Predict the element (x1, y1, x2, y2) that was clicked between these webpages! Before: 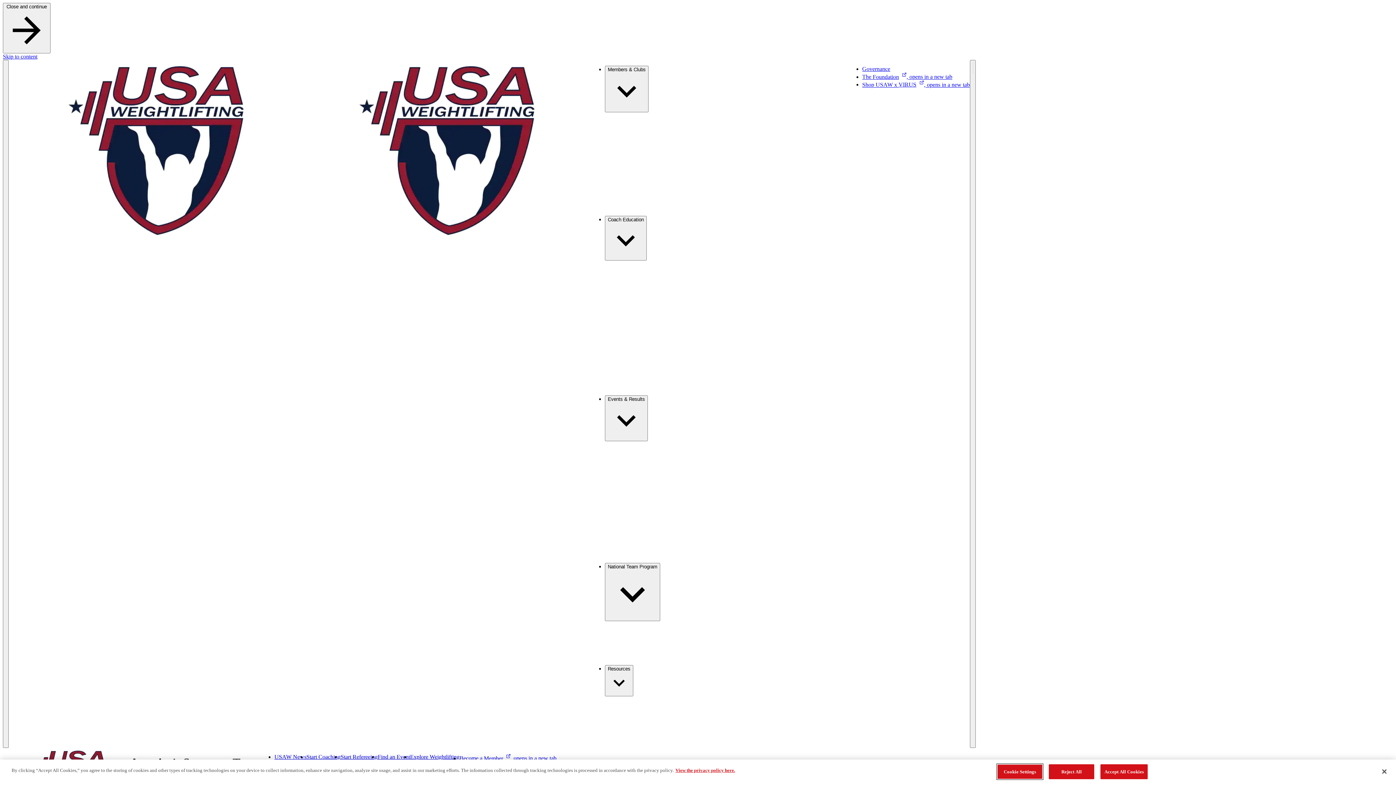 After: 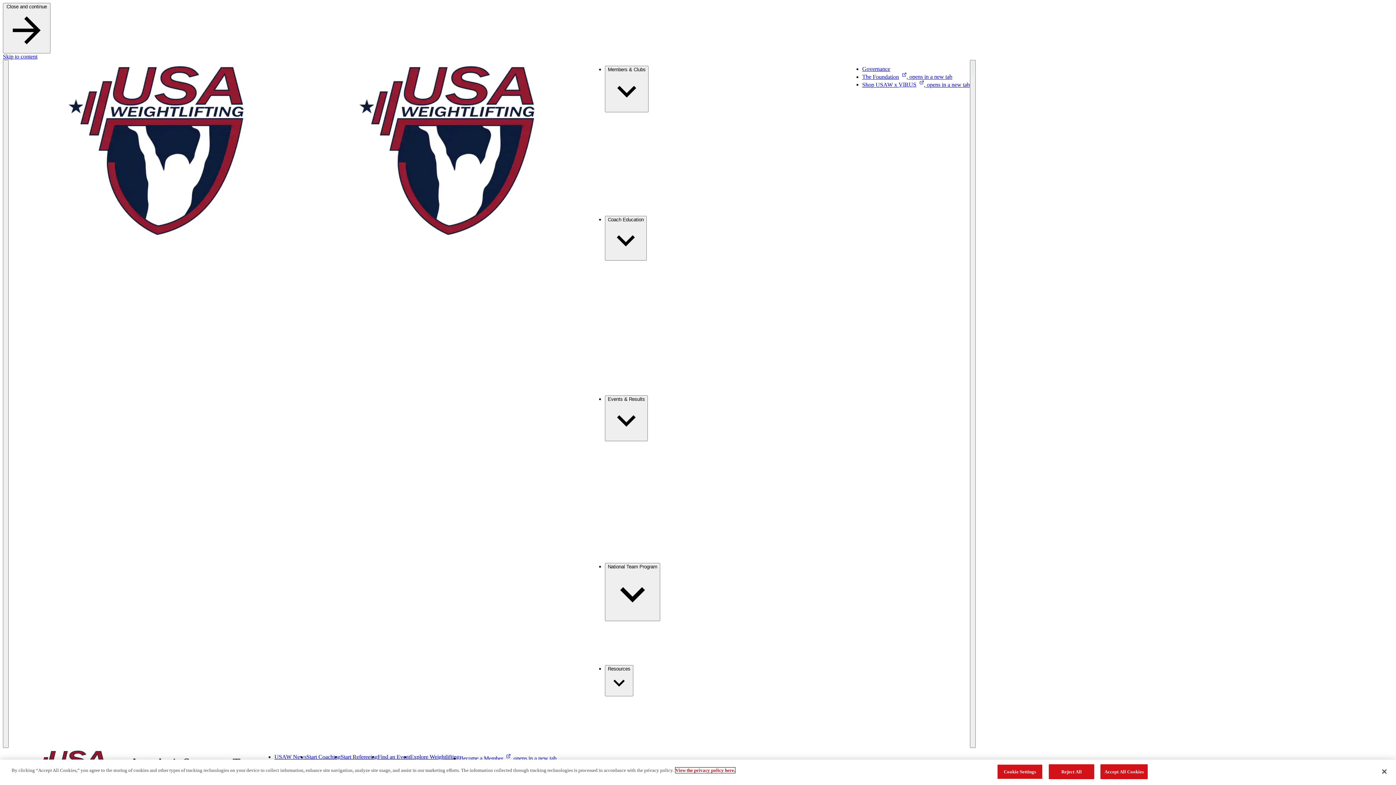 Action: label: More information about the privacy policy, opens in a new tab bbox: (675, 780, 735, 786)